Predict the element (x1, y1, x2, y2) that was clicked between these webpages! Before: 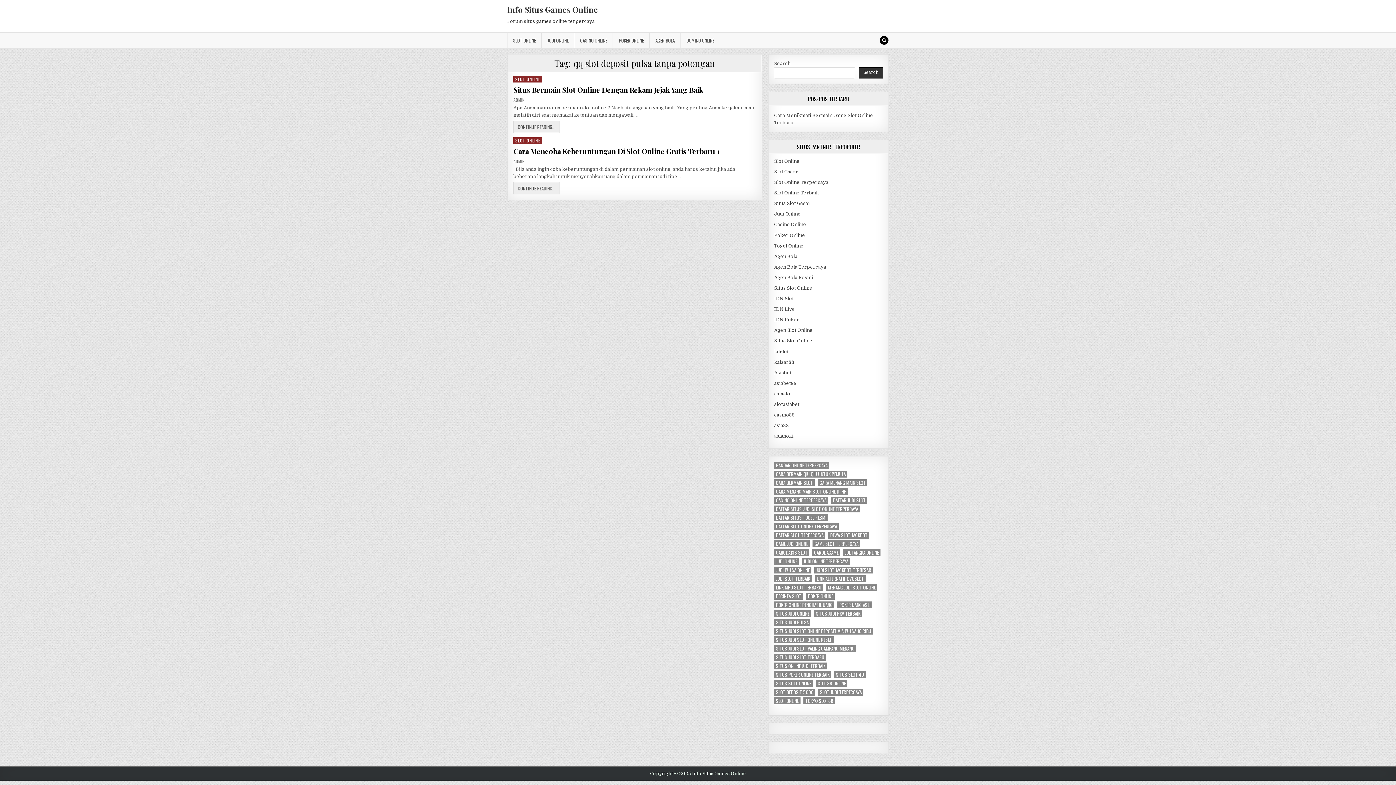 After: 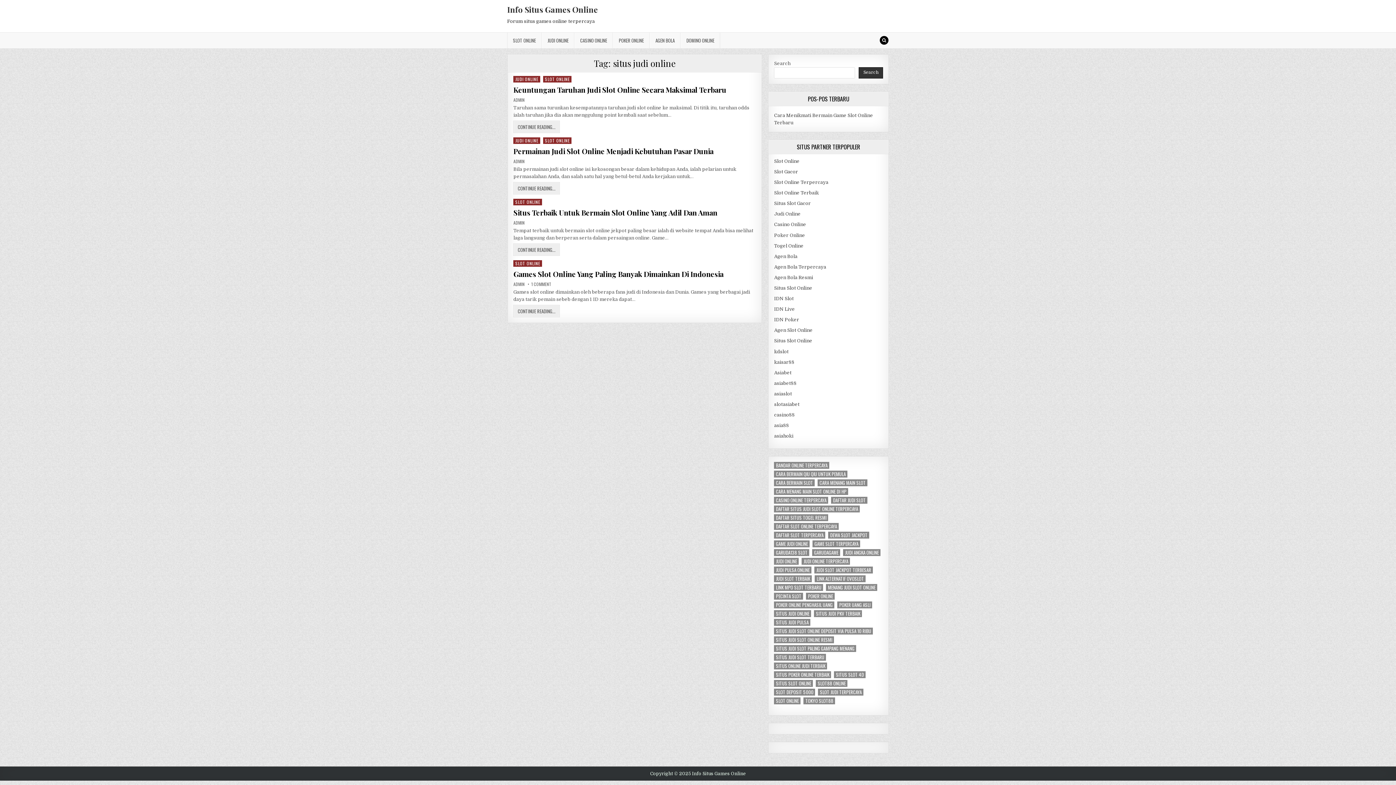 Action: label: situs judi online (4 items) bbox: (774, 610, 811, 617)